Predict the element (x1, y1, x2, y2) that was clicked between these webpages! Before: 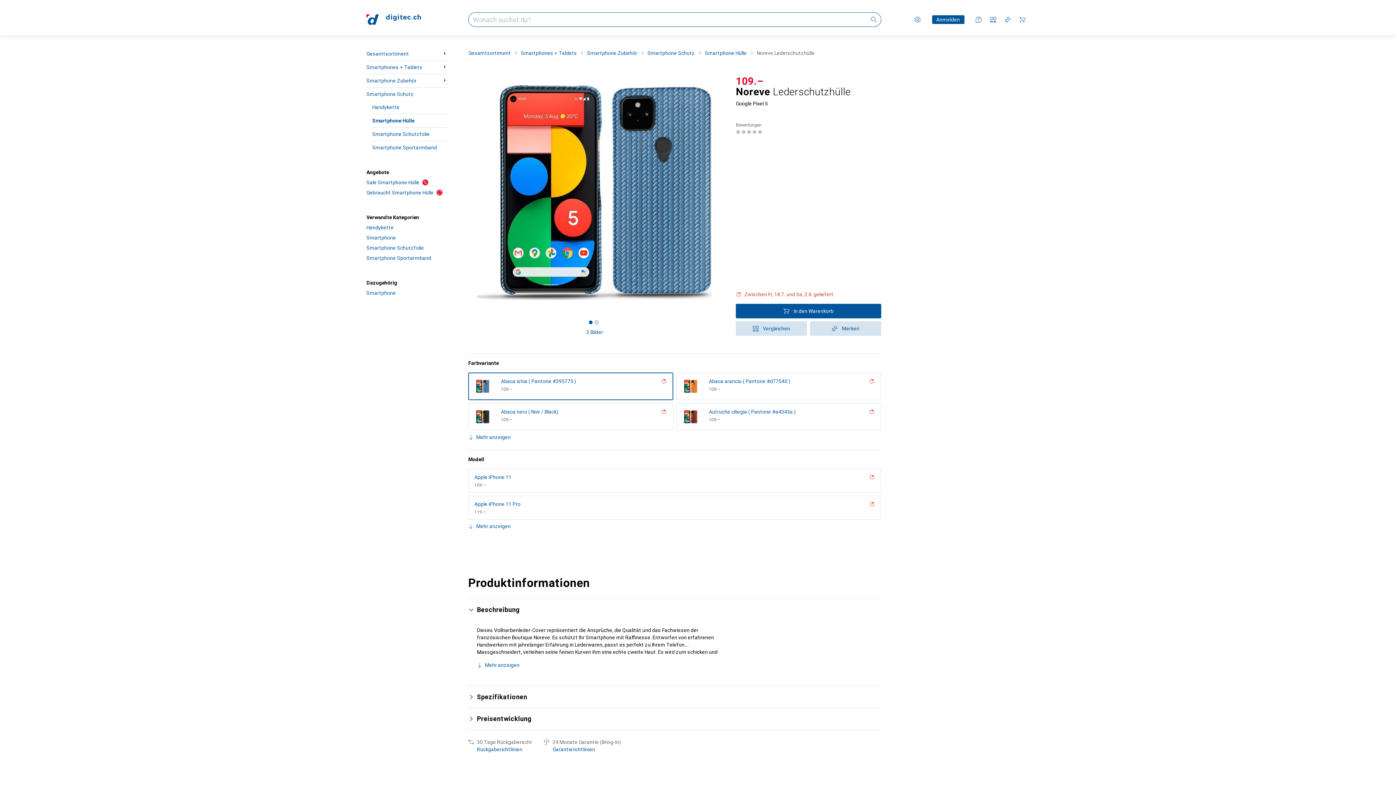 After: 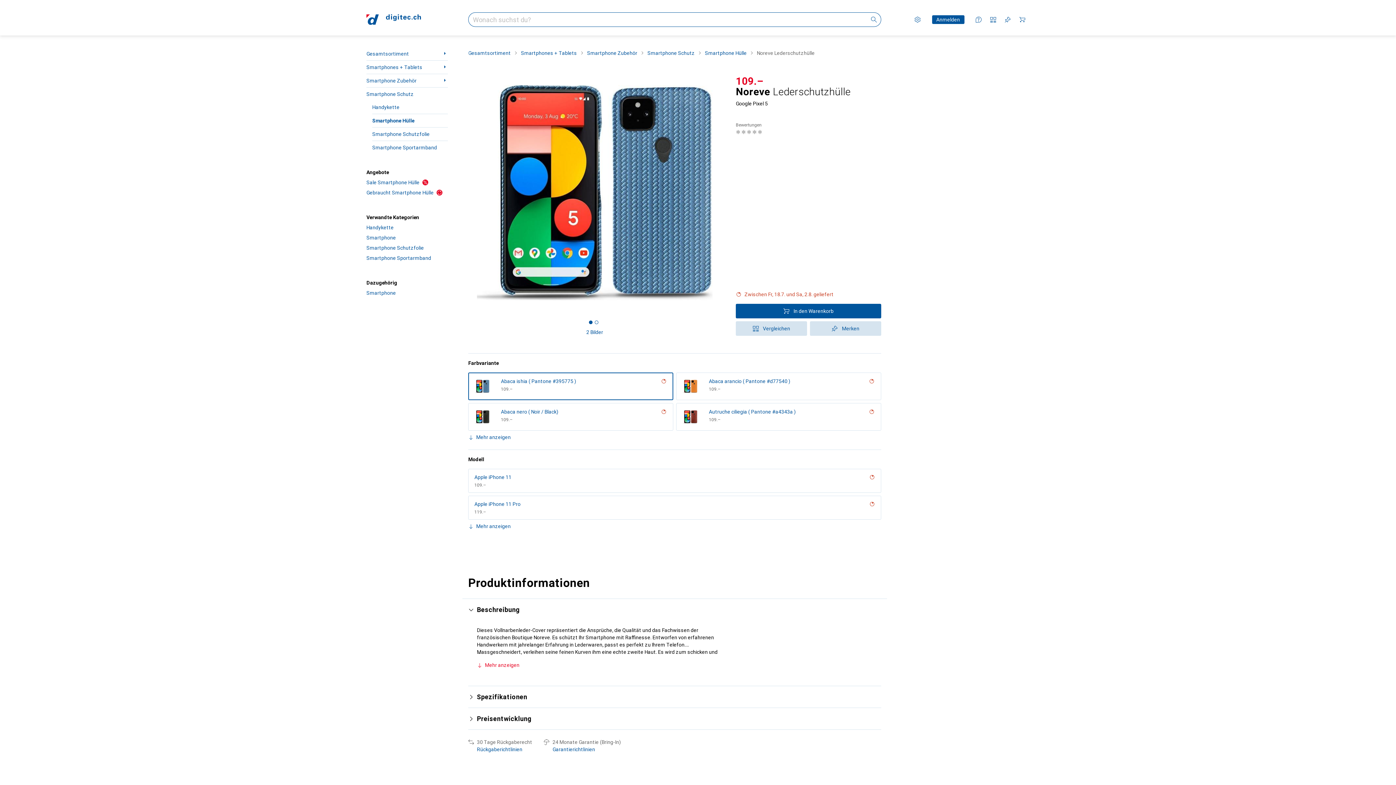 Action: label: Mehr von der Beschreibung anzeigen bbox: (477, 661, 519, 669)